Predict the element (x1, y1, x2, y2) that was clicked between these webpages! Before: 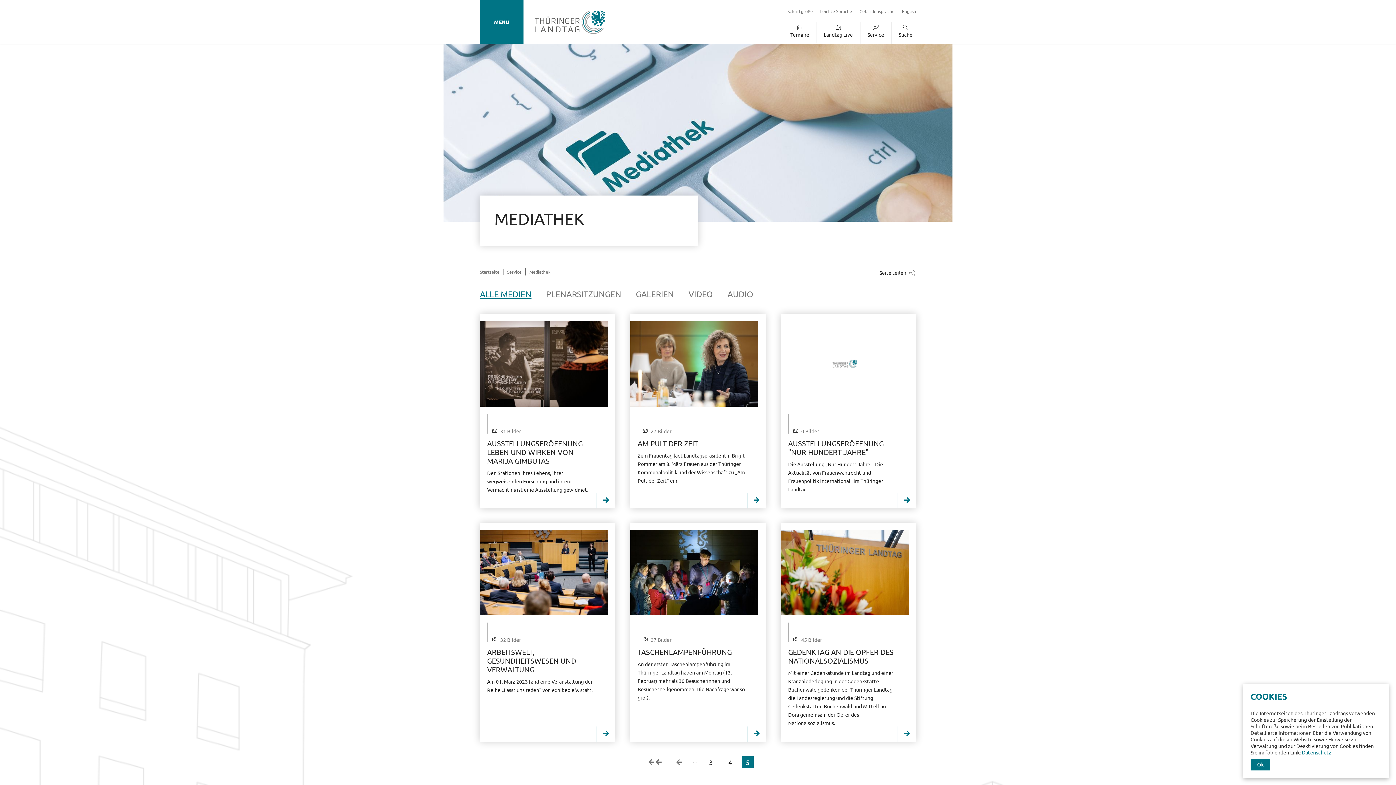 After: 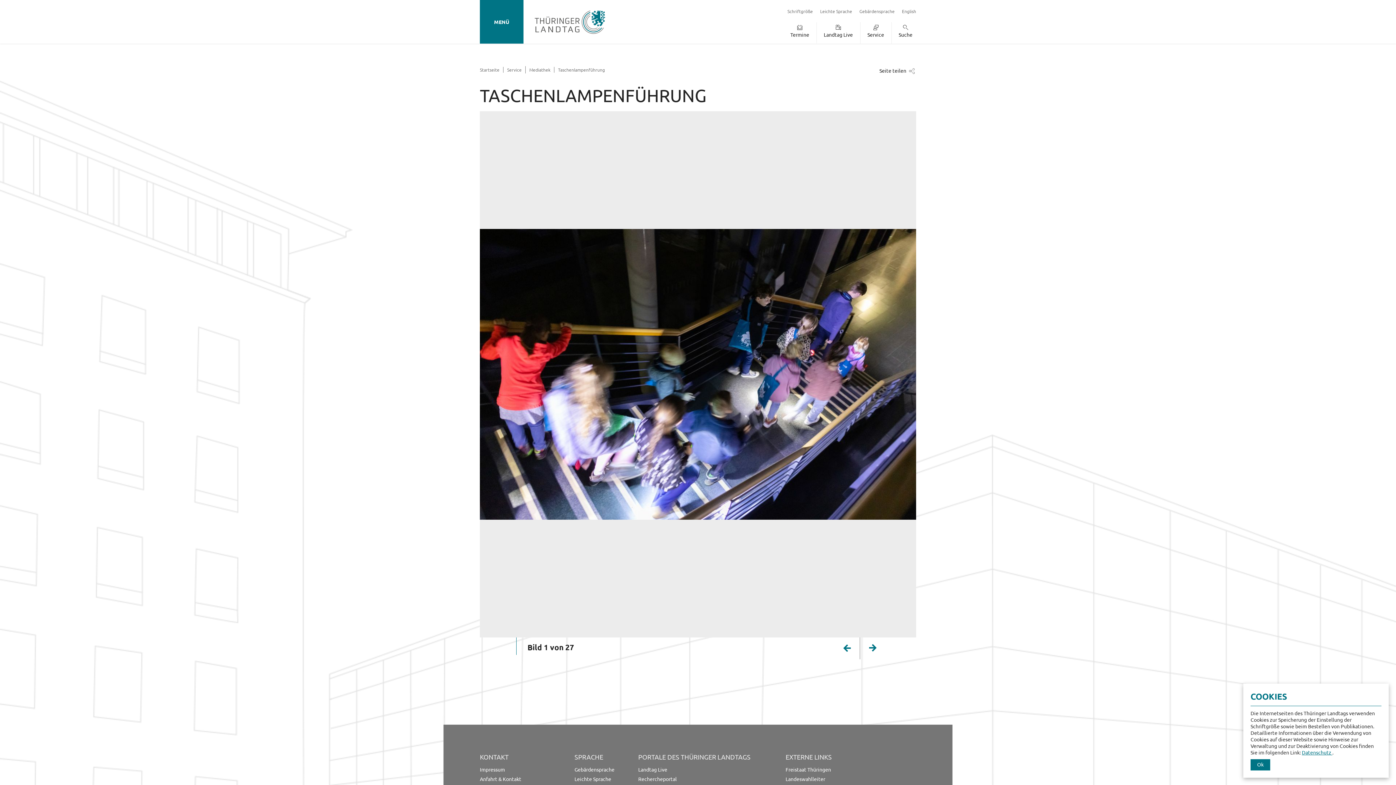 Action: label: Öffnet die Mediathek-Detailseite: Taschenlampenführung bbox: (747, 727, 765, 742)